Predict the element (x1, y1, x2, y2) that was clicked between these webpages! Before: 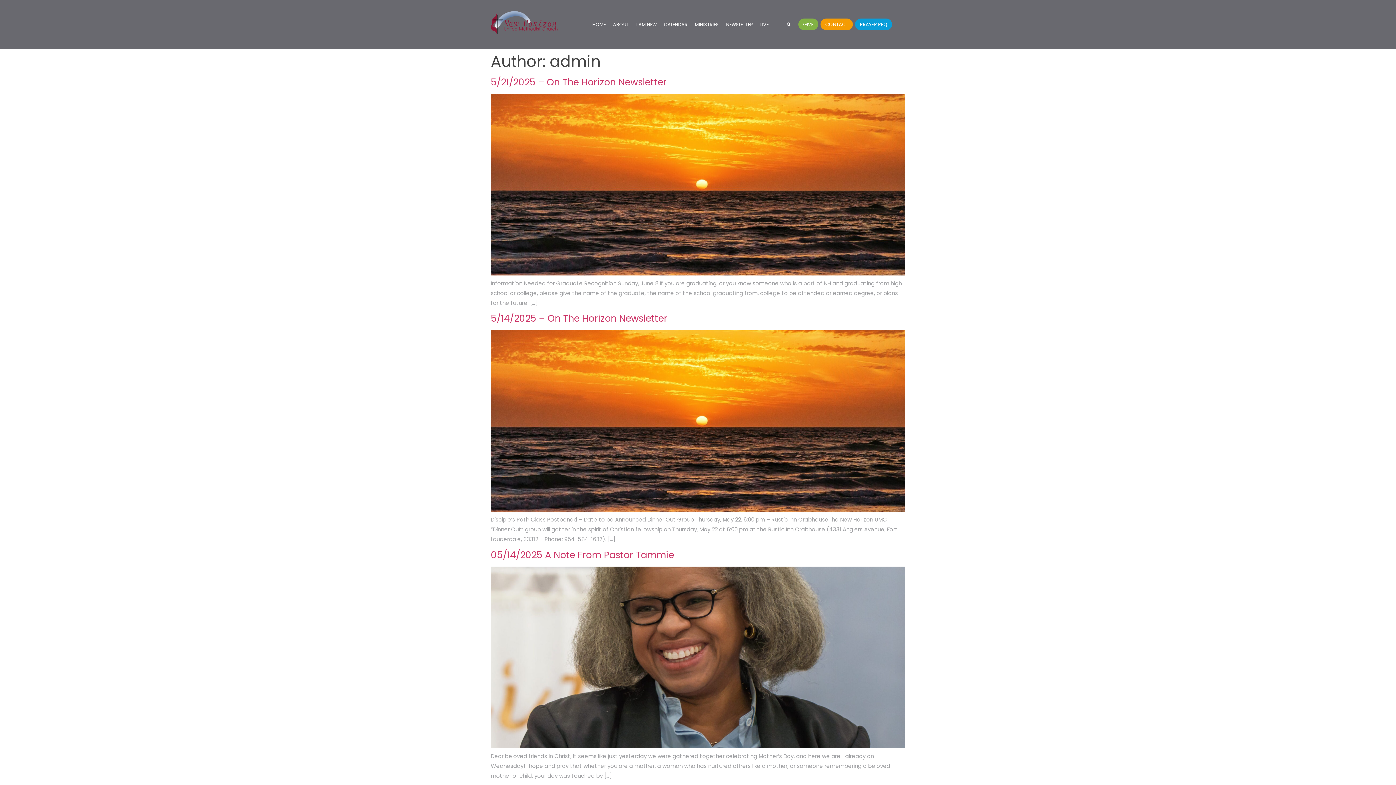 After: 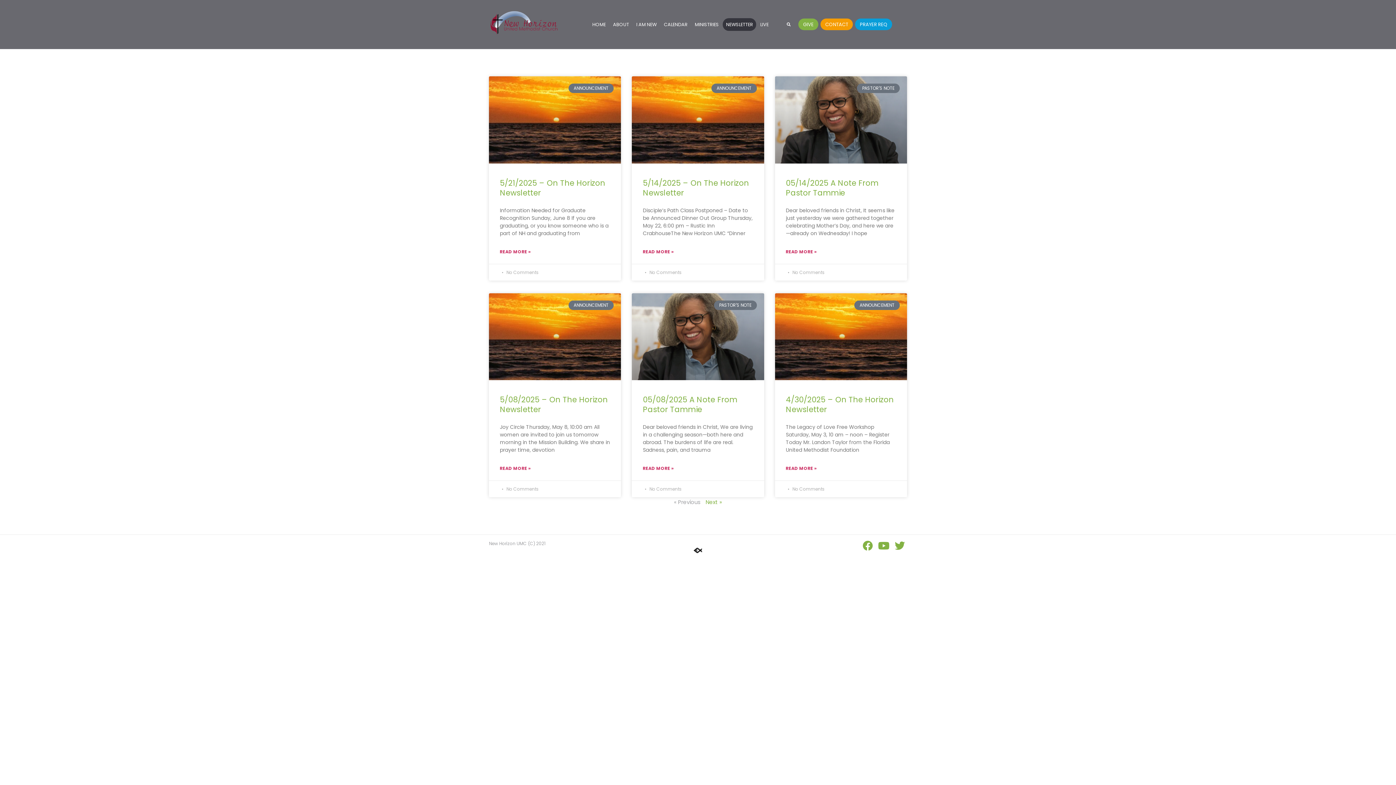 Action: bbox: (723, 18, 756, 30) label: NEWSLETTER